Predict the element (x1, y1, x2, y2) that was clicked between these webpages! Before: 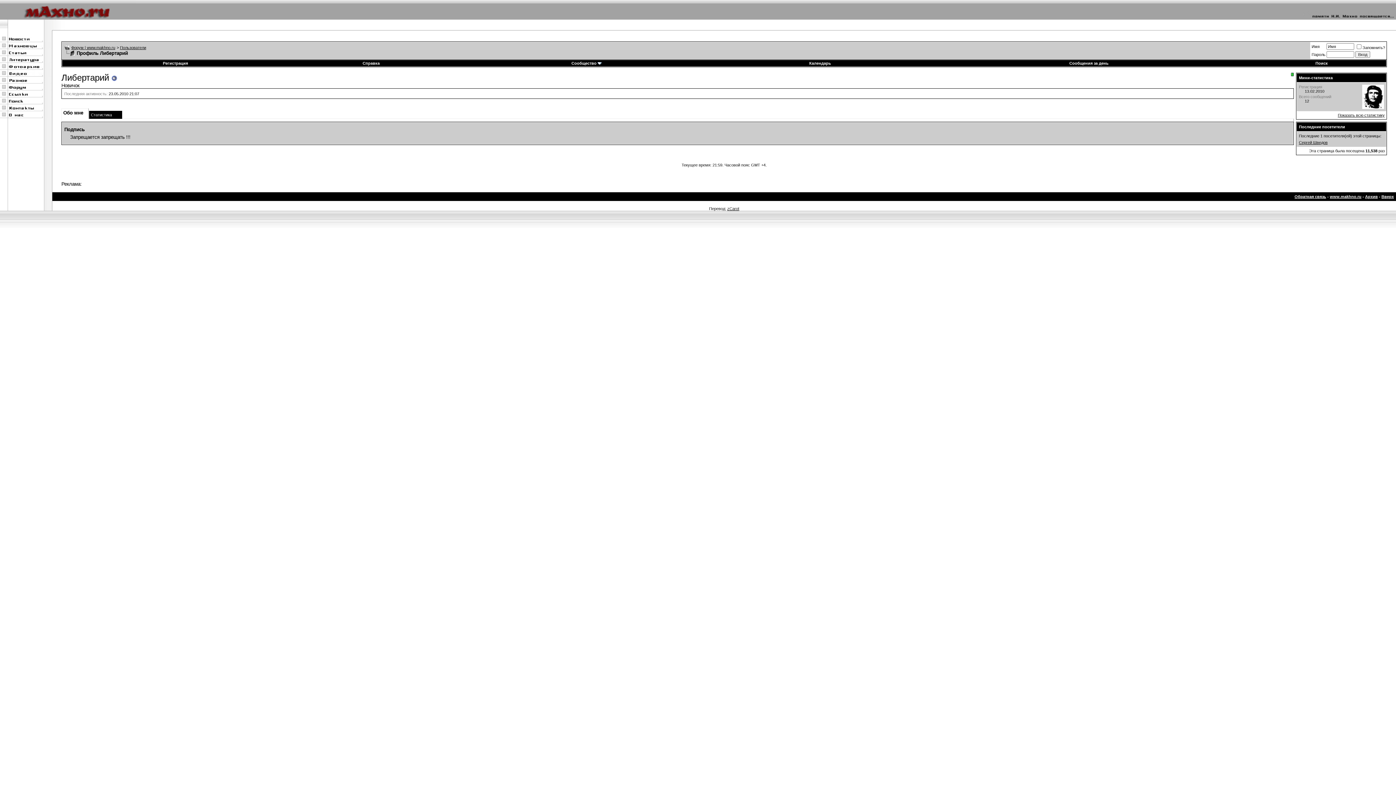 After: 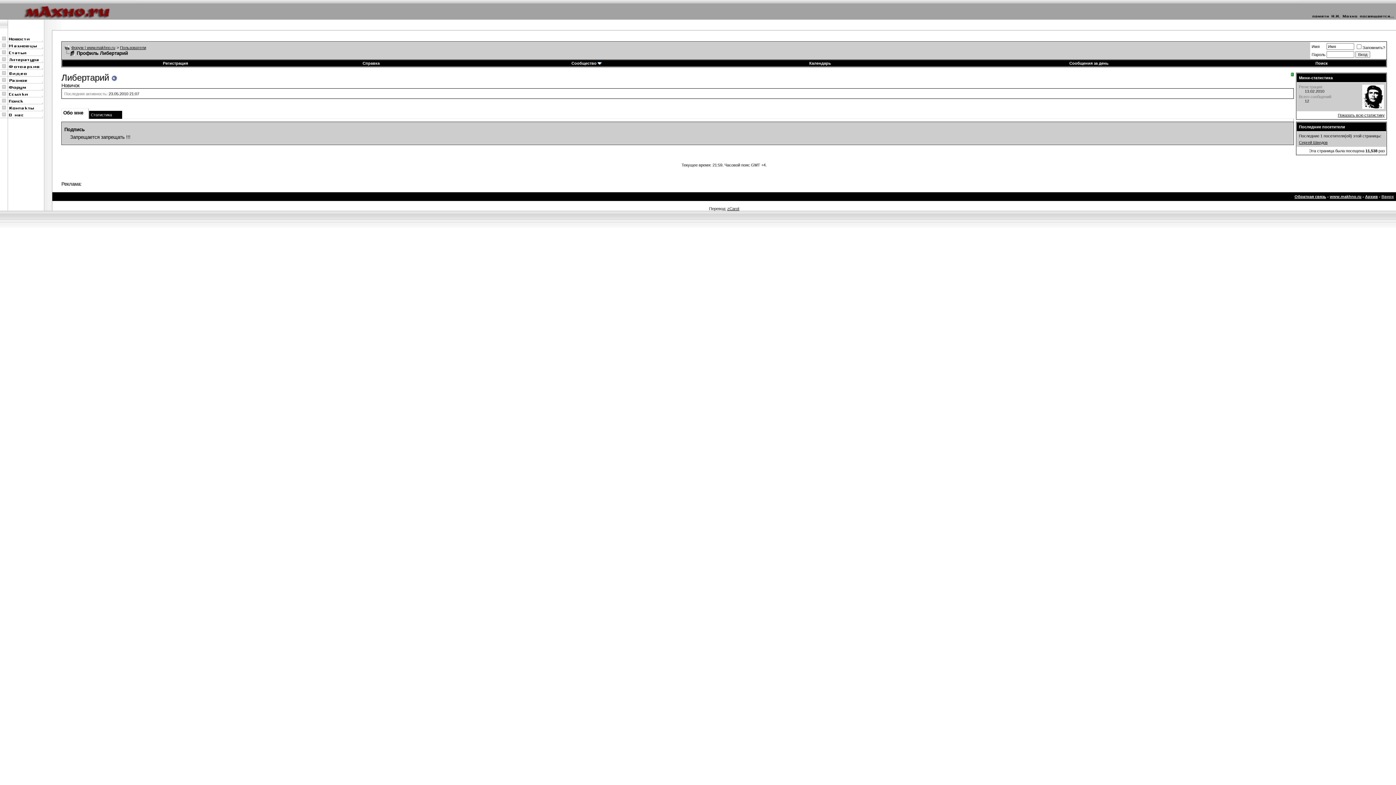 Action: bbox: (1381, 194, 1394, 198) label: Вверх